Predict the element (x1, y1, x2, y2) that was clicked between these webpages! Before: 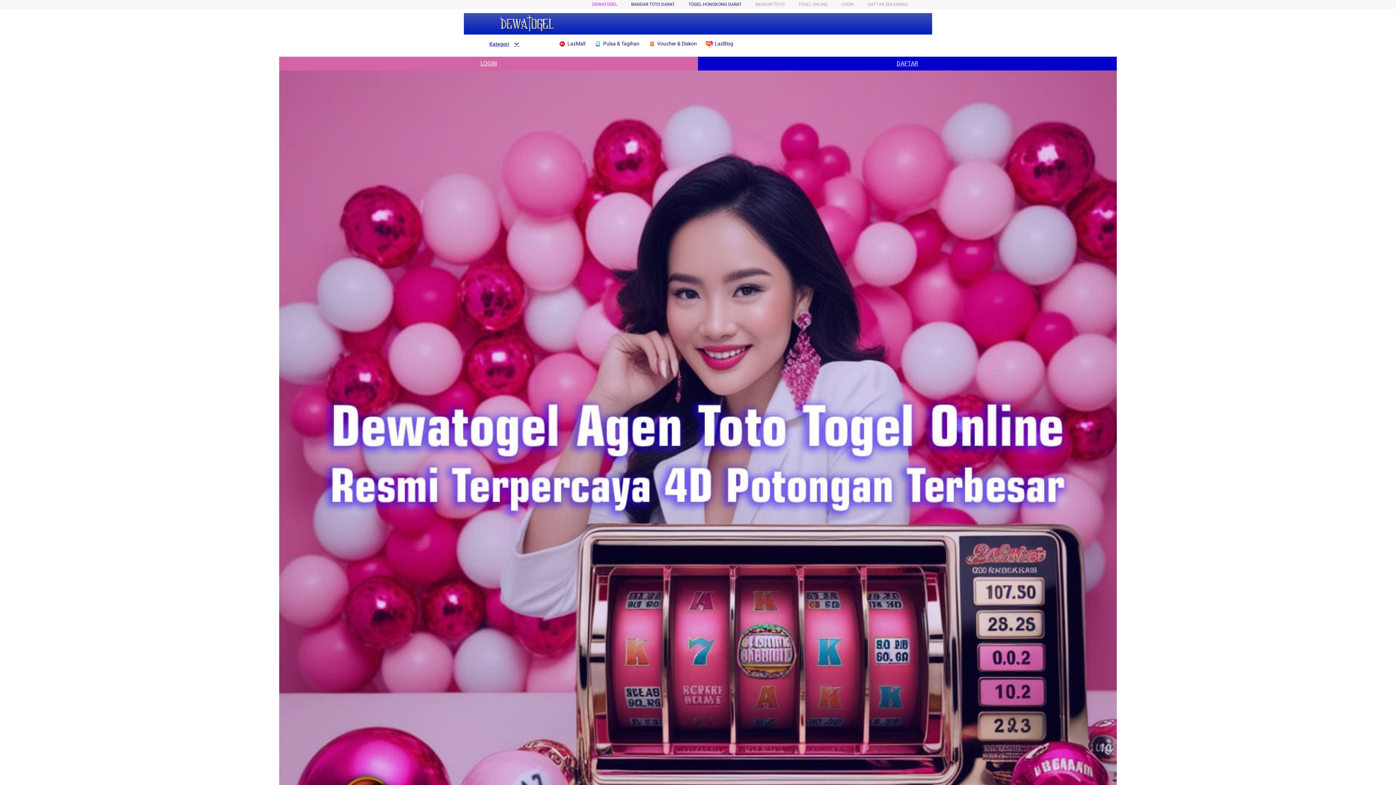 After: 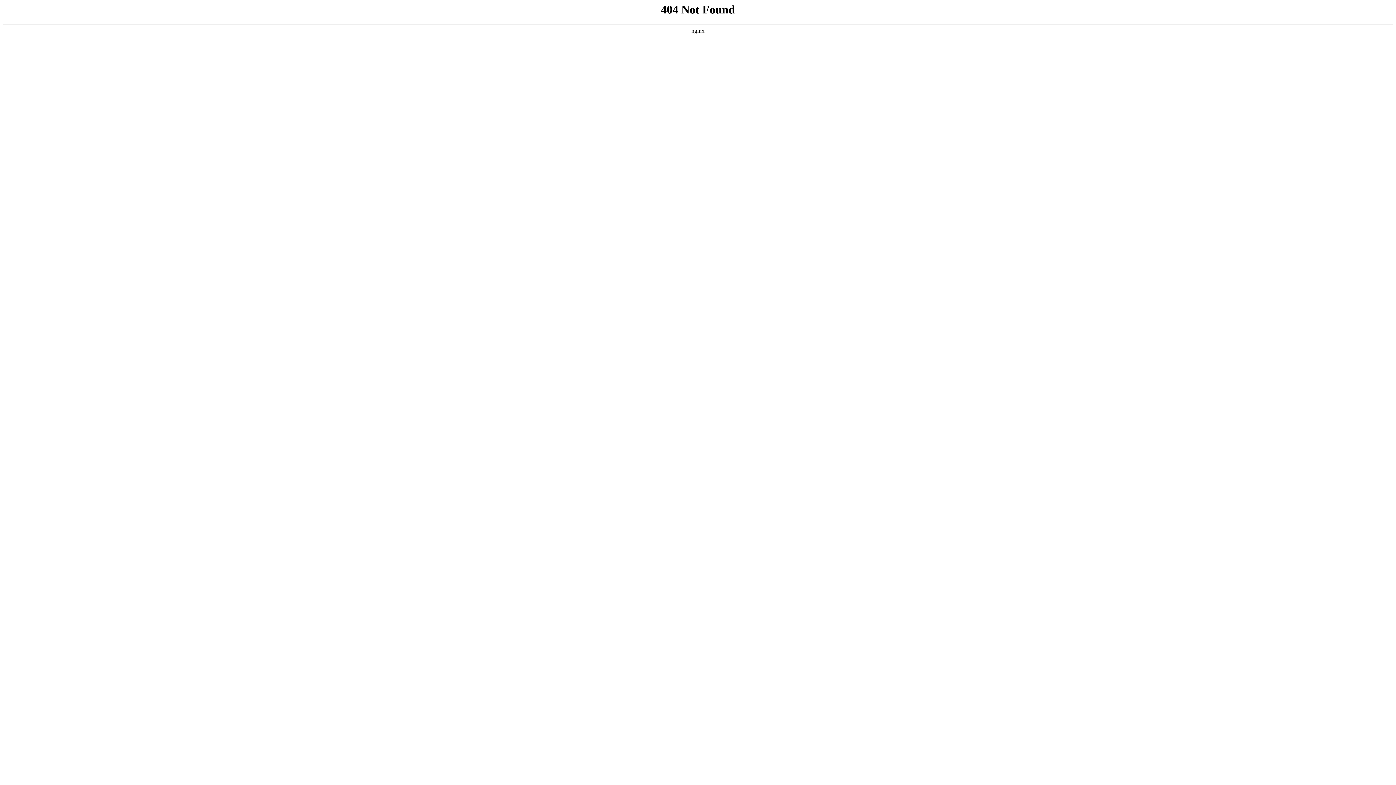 Action: bbox: (688, 1, 741, 6) label: TOGEL HONGKONG DARAT